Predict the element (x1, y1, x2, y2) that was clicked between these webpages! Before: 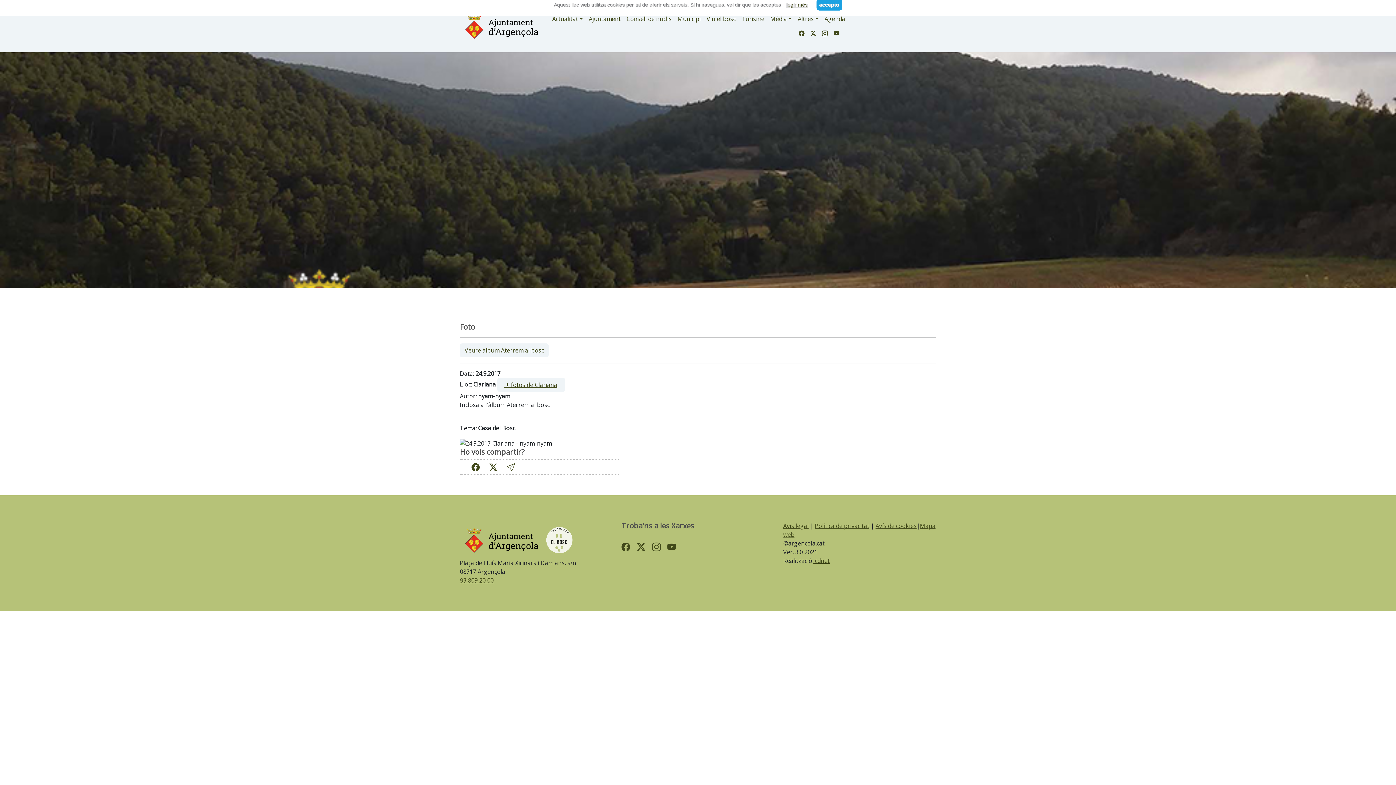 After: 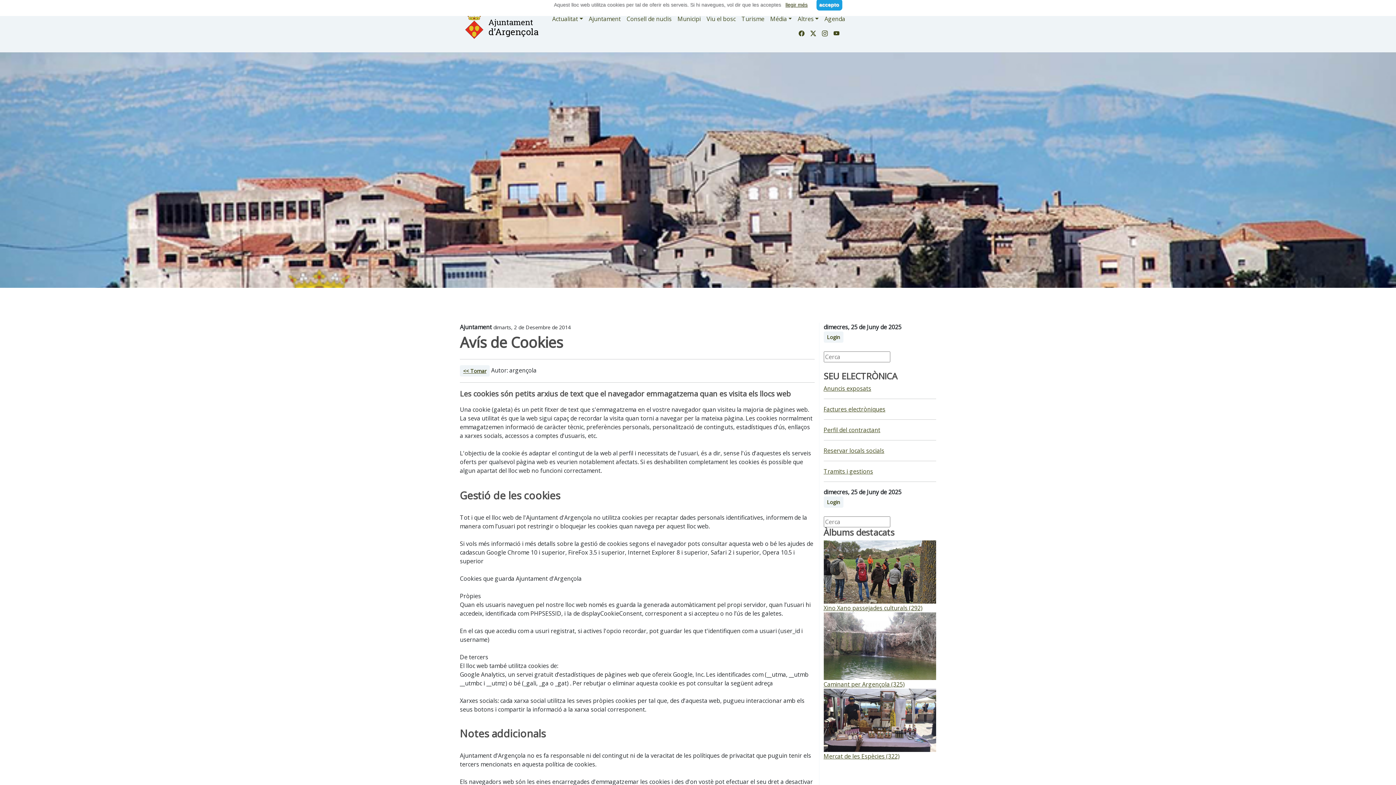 Action: bbox: (875, 522, 916, 530) label: Avís de cookies